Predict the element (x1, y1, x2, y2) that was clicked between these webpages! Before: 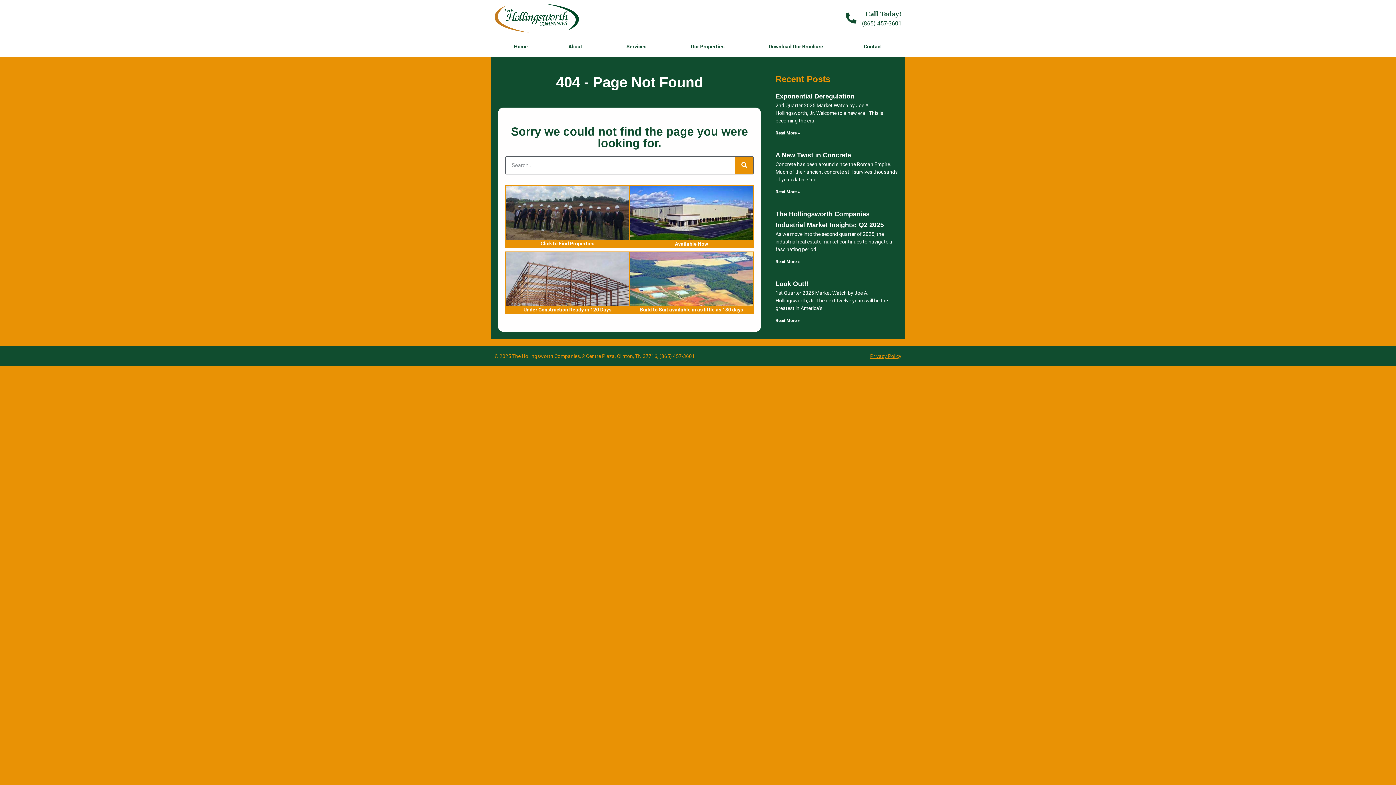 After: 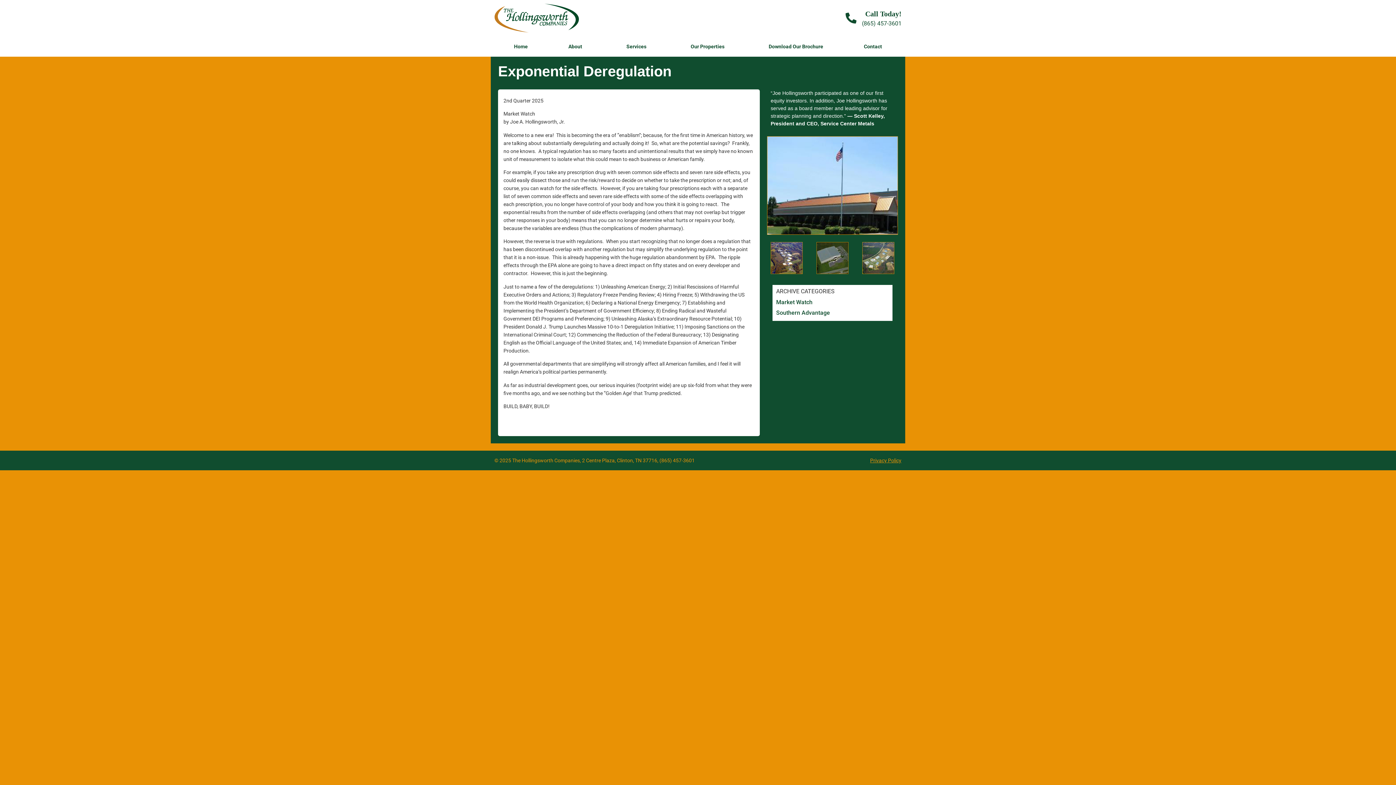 Action: label: Exponential Deregulation bbox: (775, 92, 854, 99)